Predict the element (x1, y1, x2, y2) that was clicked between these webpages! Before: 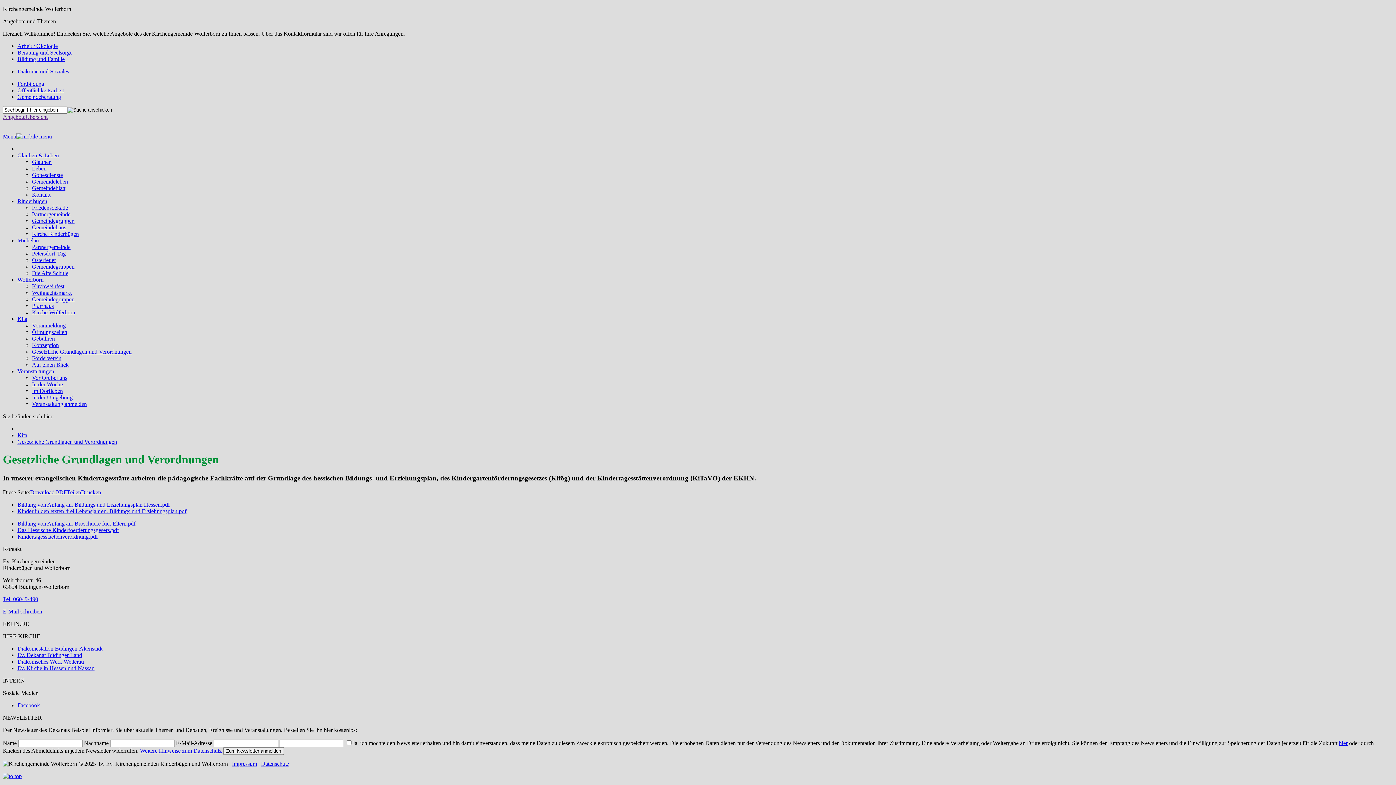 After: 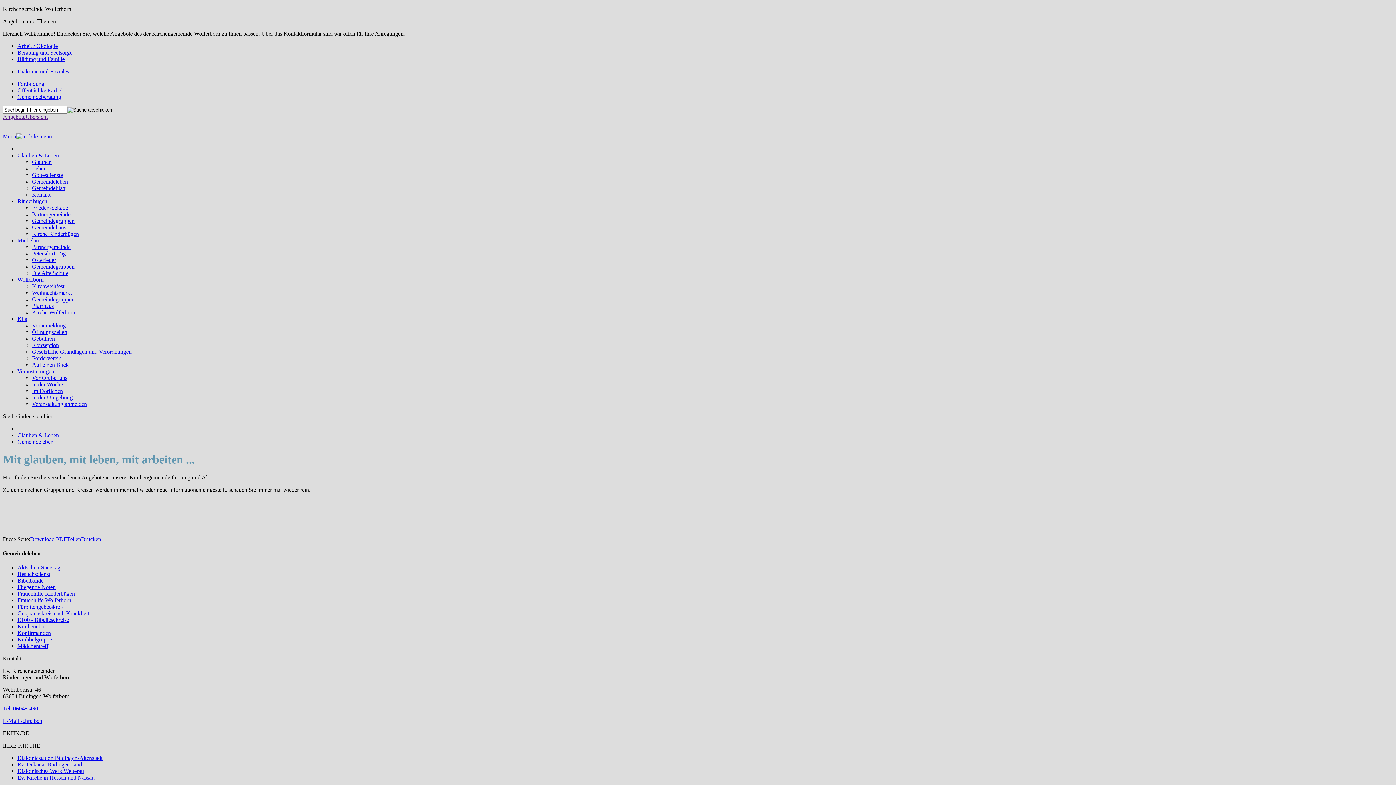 Action: bbox: (32, 296, 74, 302) label: Gemeindegruppen